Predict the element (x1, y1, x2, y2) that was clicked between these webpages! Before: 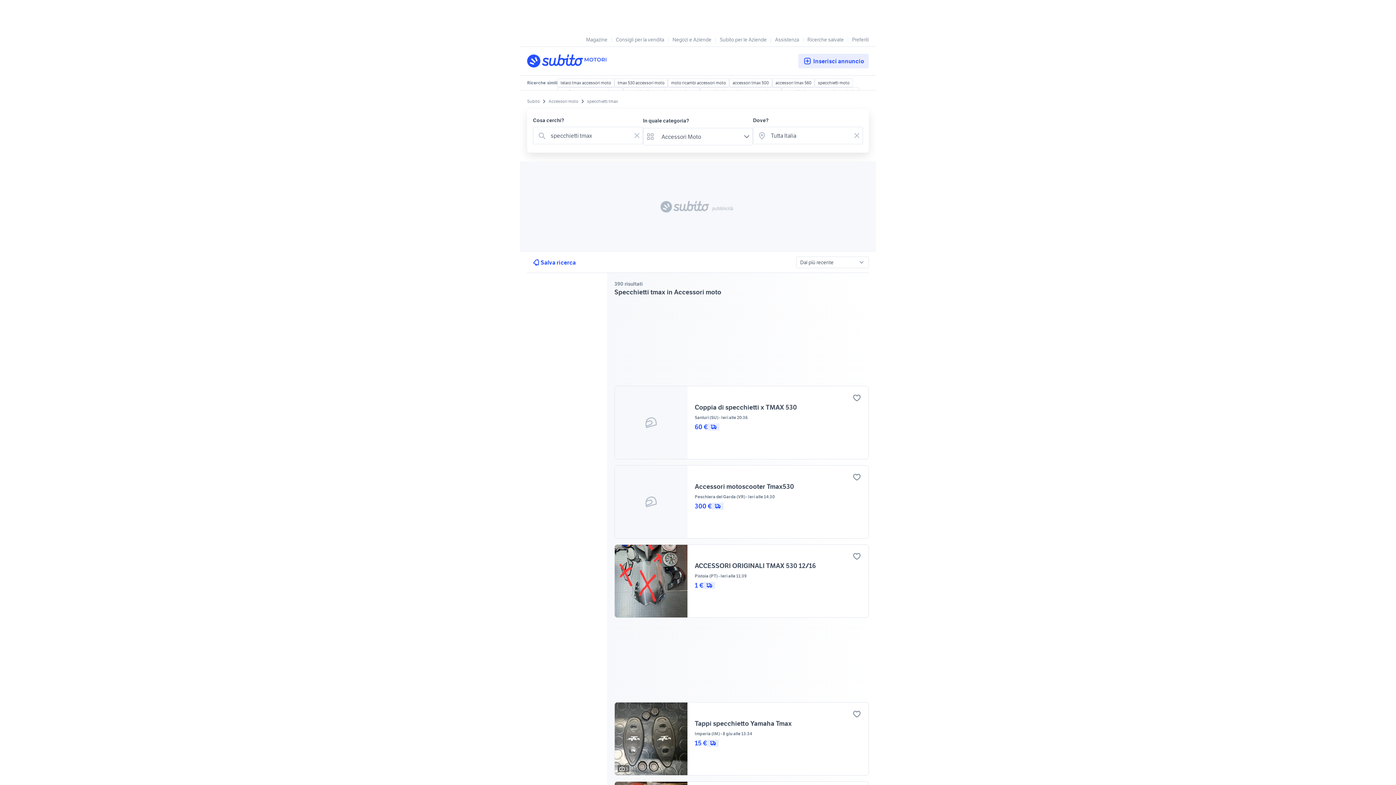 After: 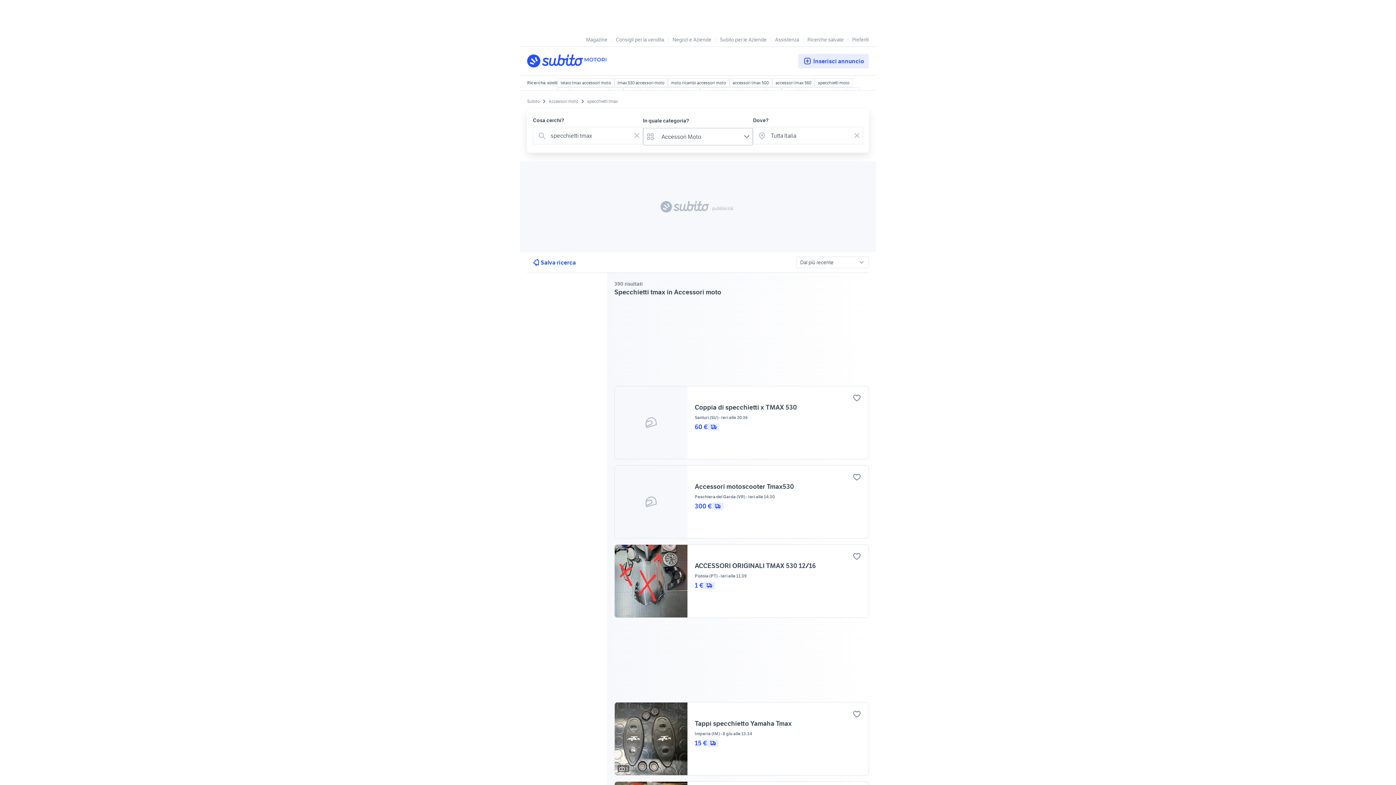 Action: bbox: (643, 128, 753, 145) label: Accessori Moto